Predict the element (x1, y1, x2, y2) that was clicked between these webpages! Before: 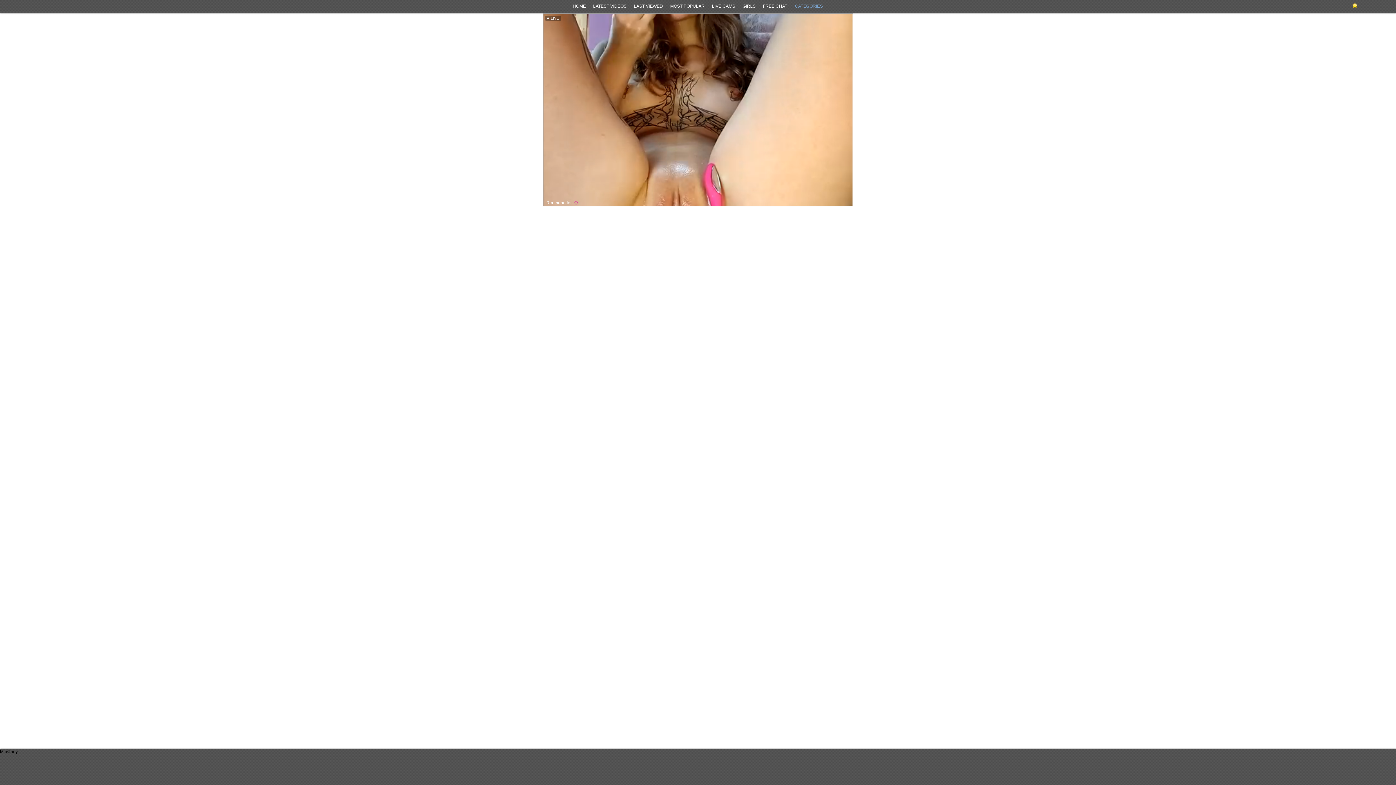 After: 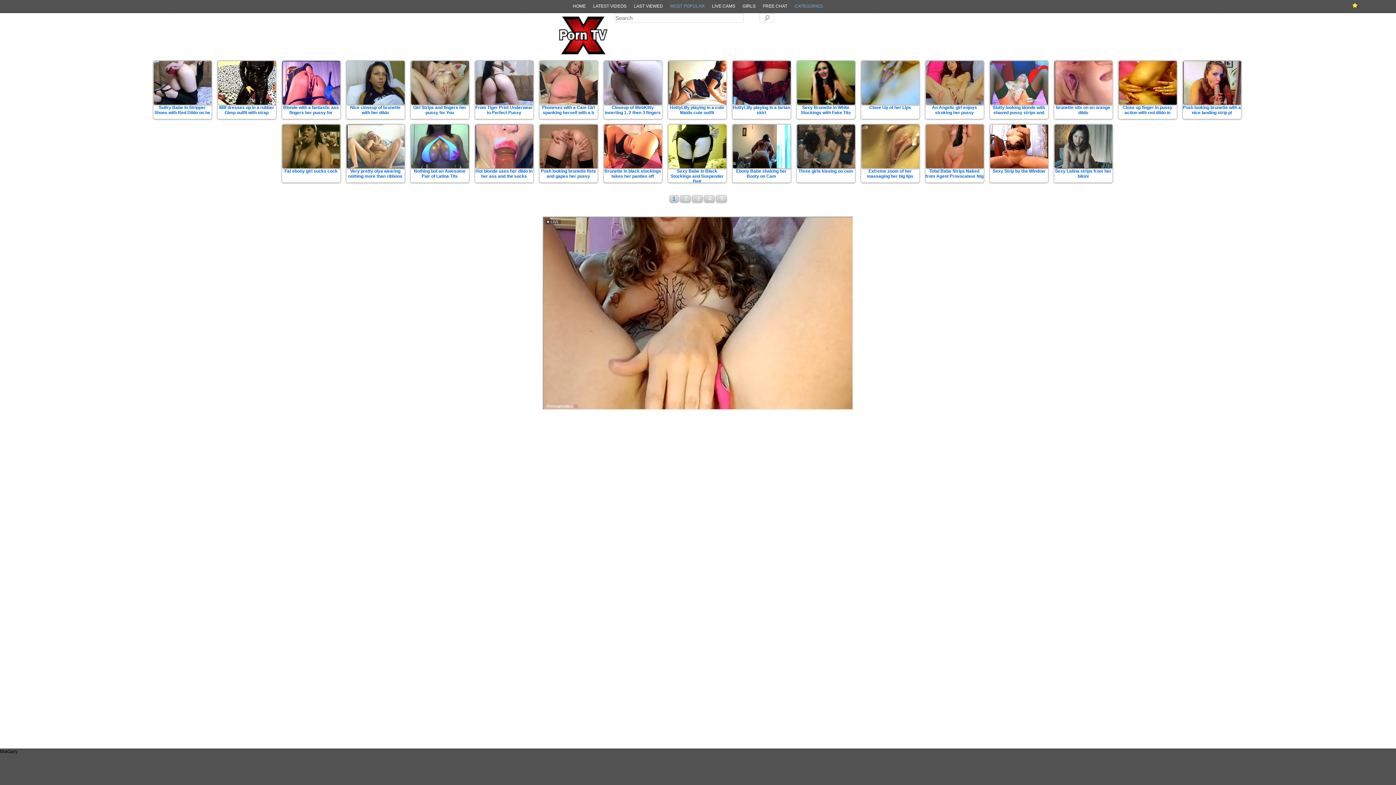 Action: bbox: (666, 3, 708, 9) label: MOST POPULAR